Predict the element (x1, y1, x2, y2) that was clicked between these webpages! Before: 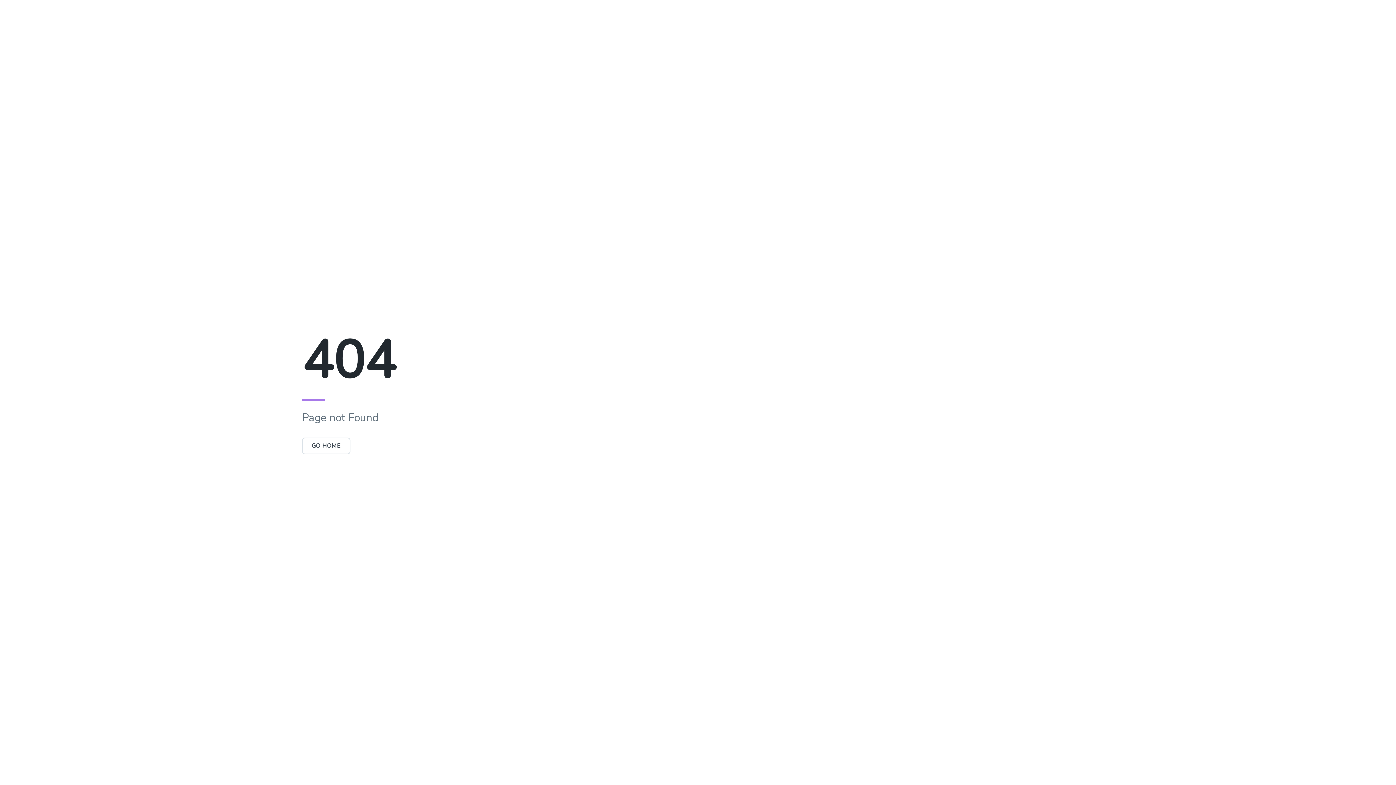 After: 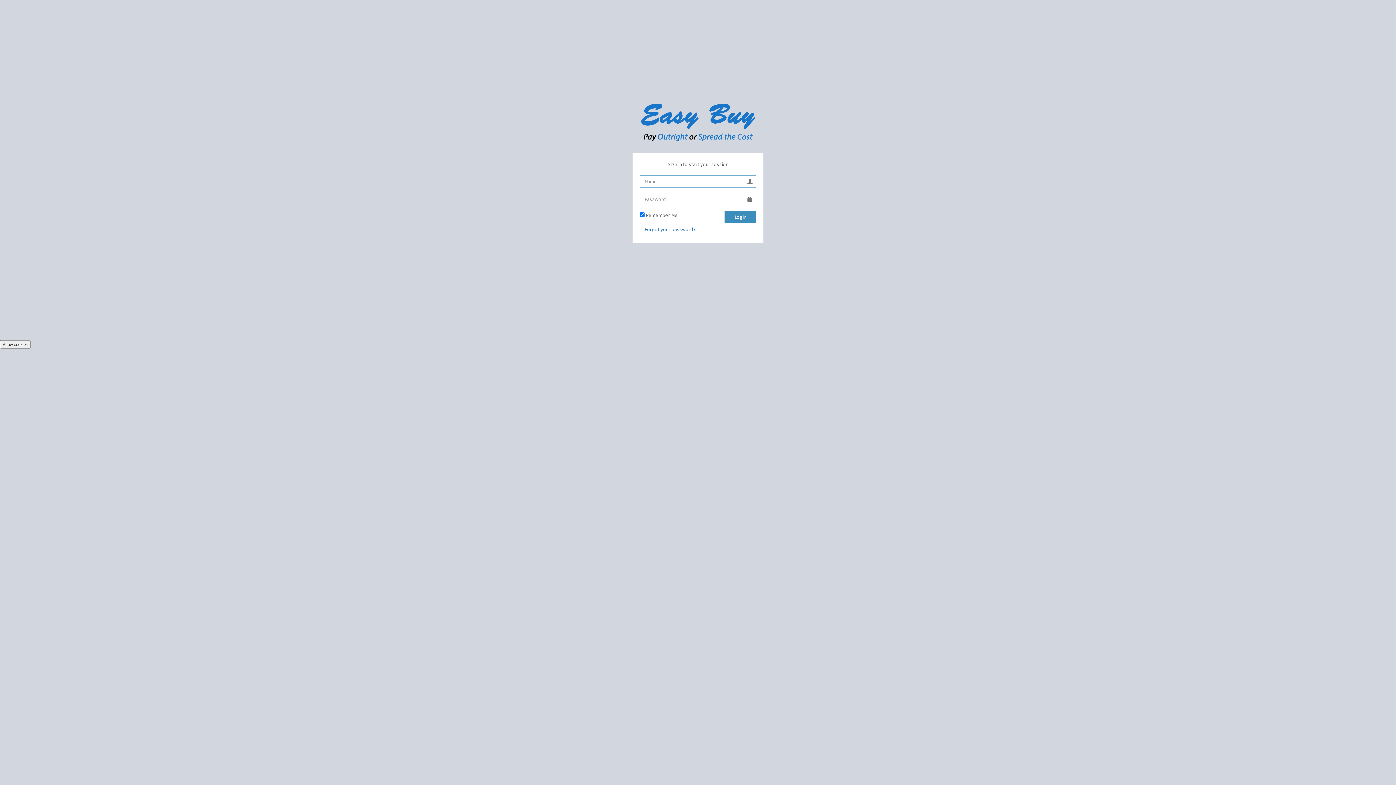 Action: label: GO HOME bbox: (302, 437, 350, 454)